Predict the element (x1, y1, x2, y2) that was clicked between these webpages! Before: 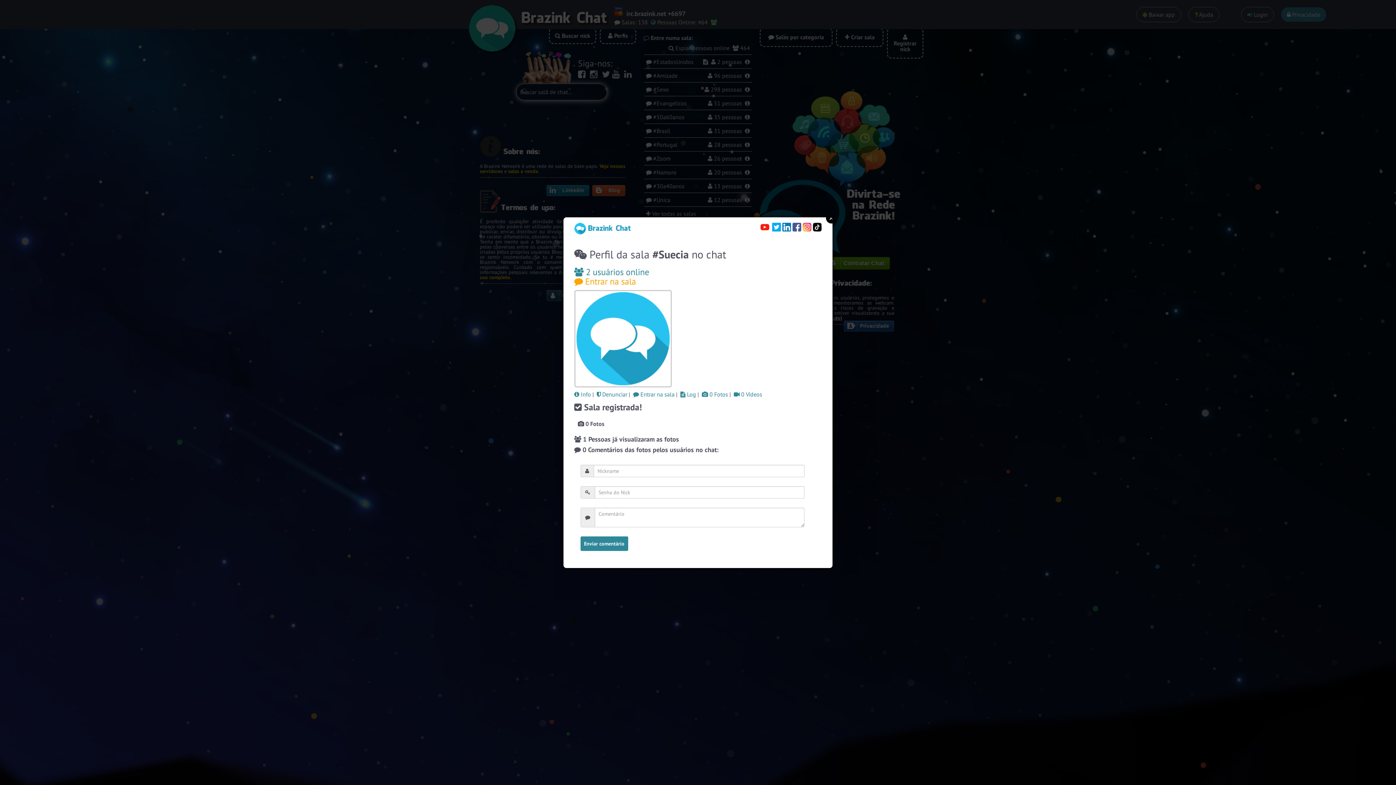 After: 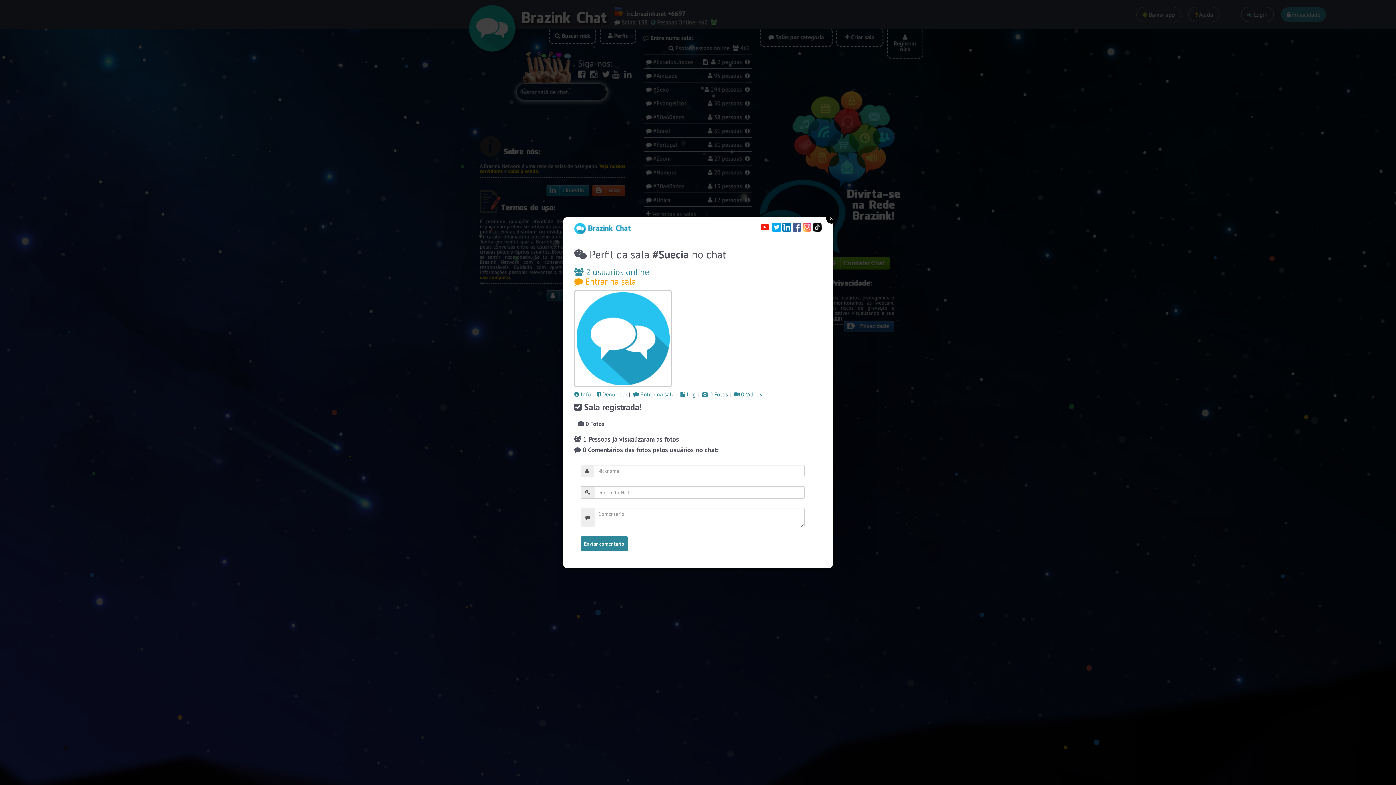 Action: bbox: (702, 390, 728, 398) label:  0 Fotos